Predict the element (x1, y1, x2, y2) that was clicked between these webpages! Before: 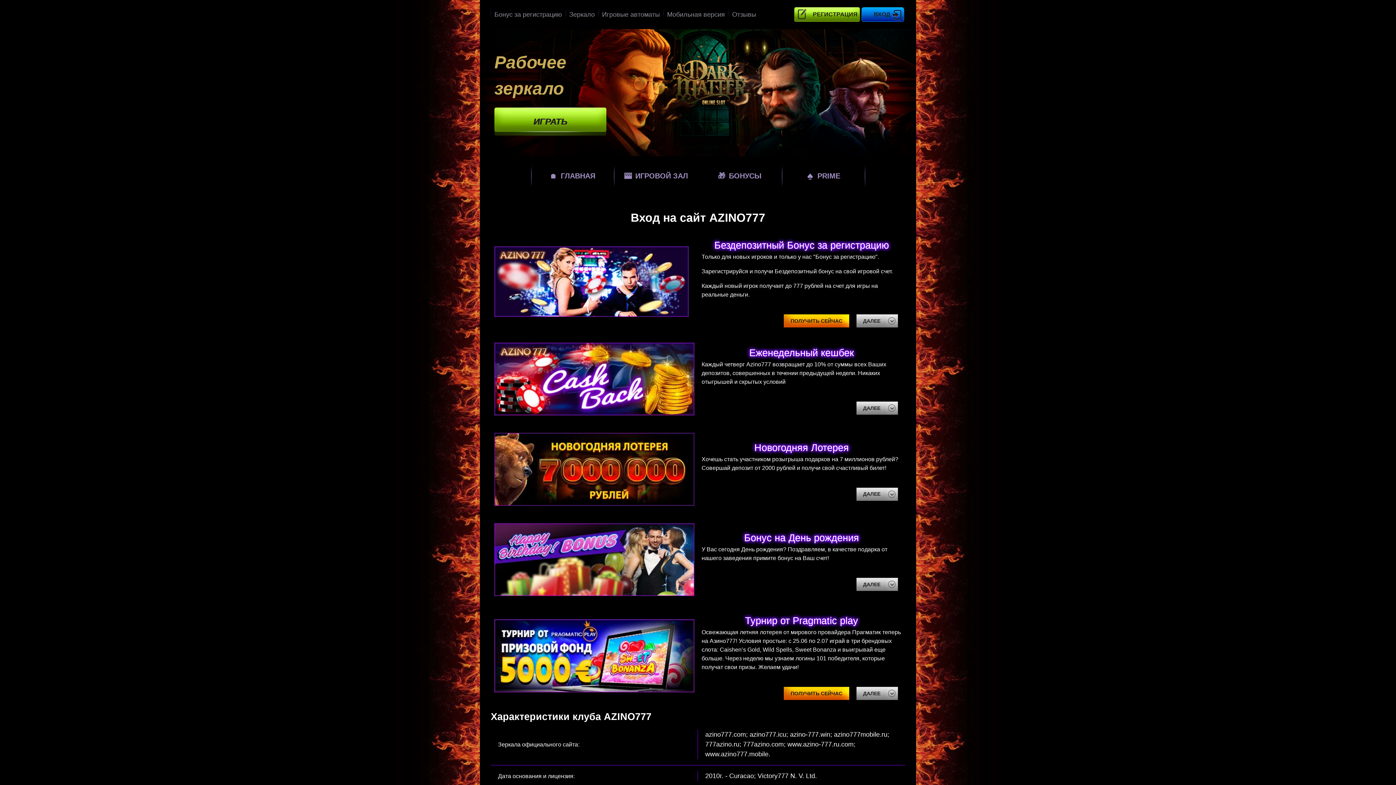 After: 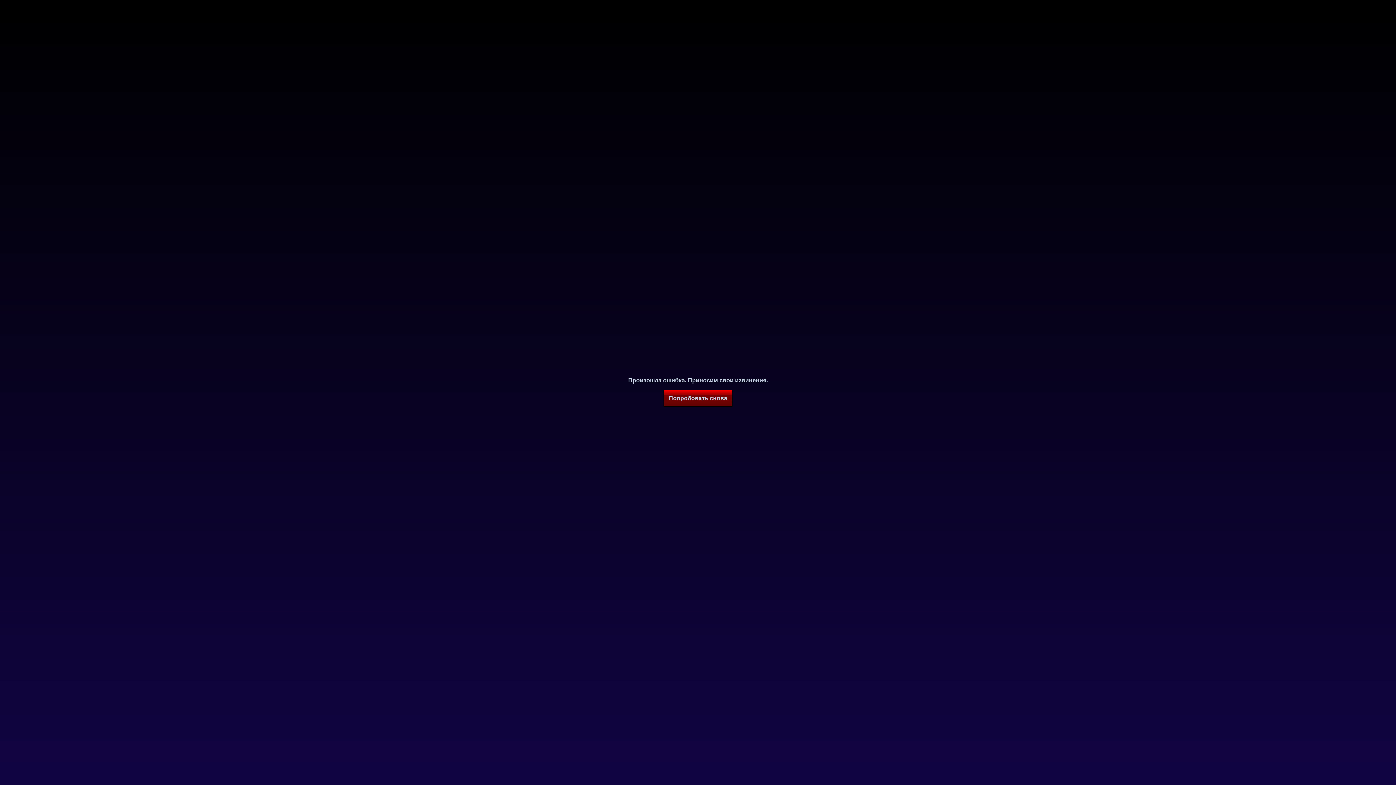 Action: bbox: (794, 7, 861, 21) label: РЕГИСТРАЦИЯ